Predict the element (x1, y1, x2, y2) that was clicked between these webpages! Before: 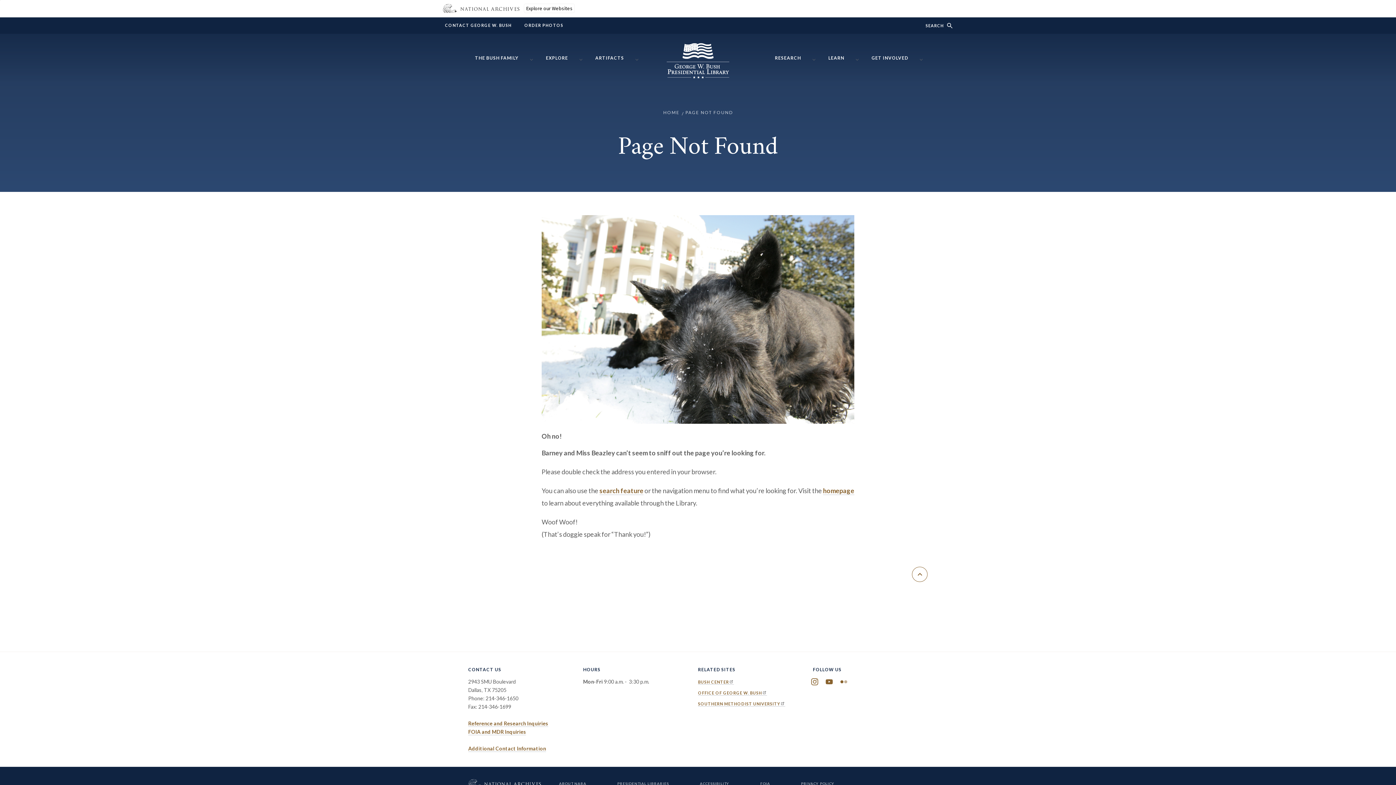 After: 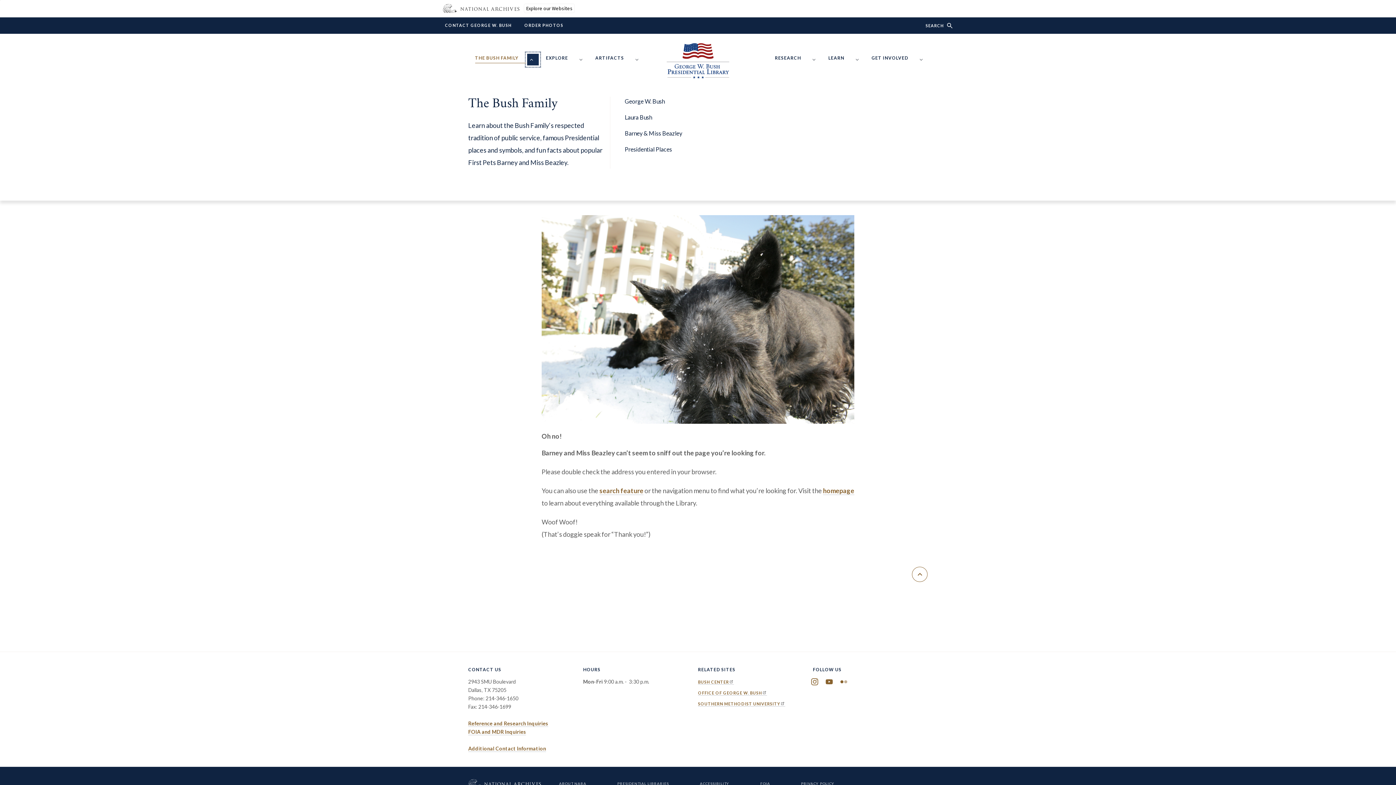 Action: bbox: (527, 53, 538, 65) label: Show/hide The Bush Family menu items